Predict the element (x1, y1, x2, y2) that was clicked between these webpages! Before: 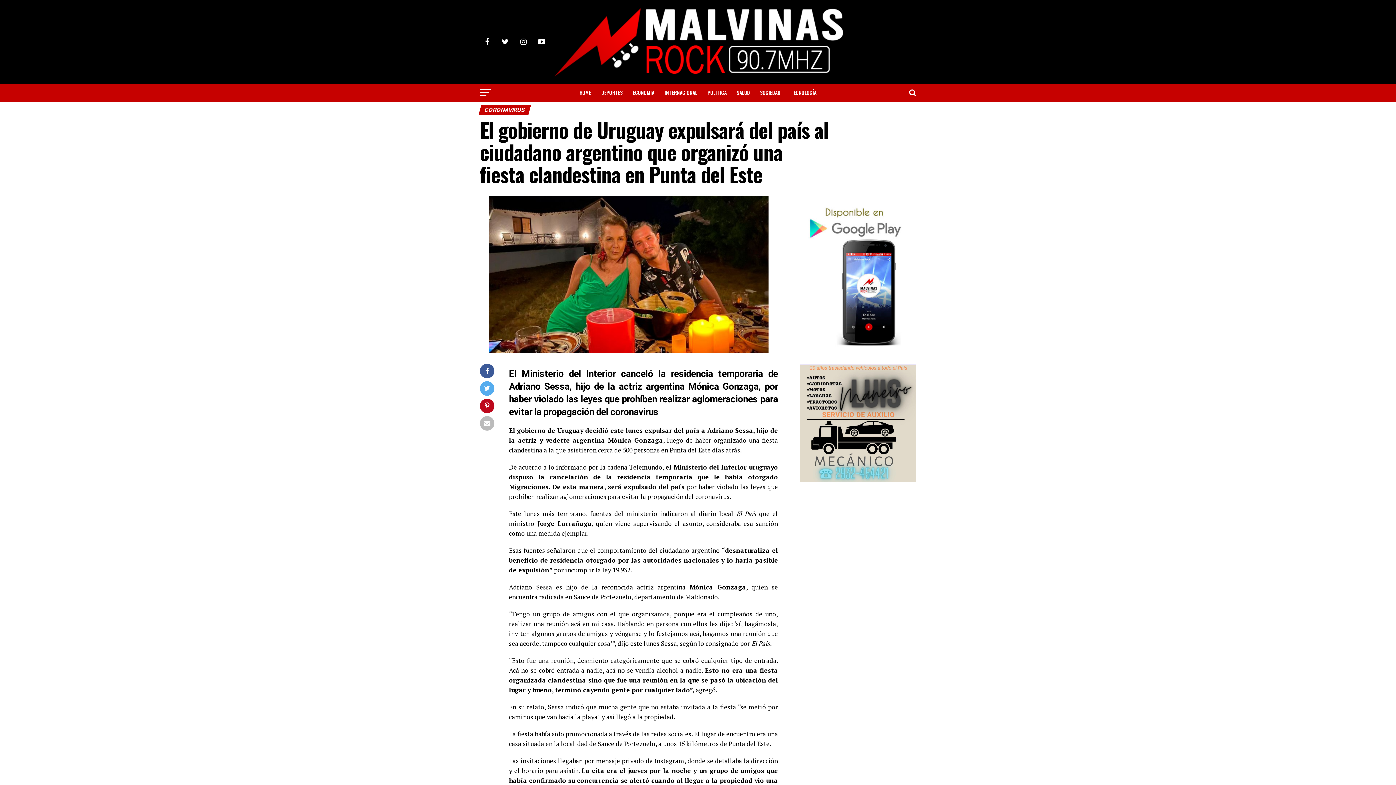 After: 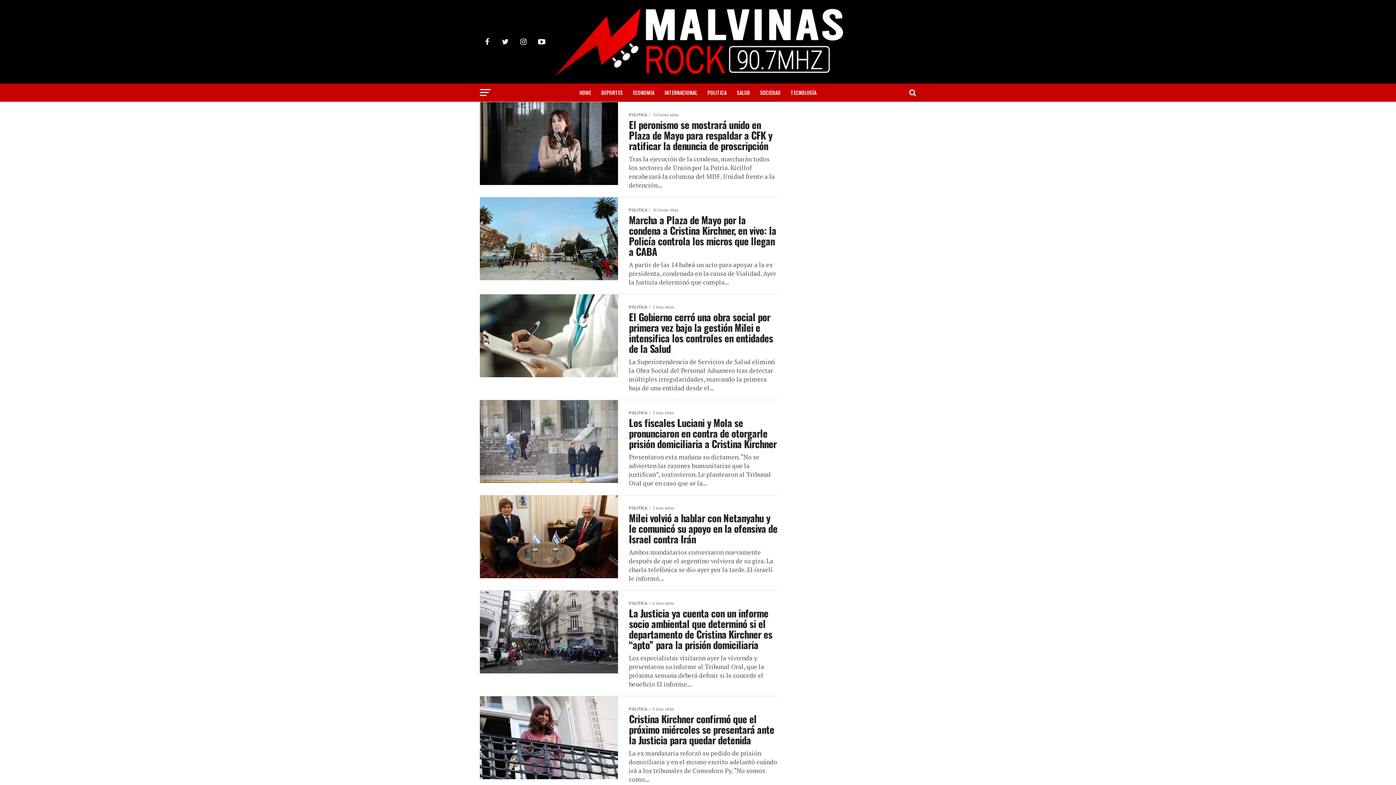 Action: bbox: (703, 83, 731, 101) label: POLITICA